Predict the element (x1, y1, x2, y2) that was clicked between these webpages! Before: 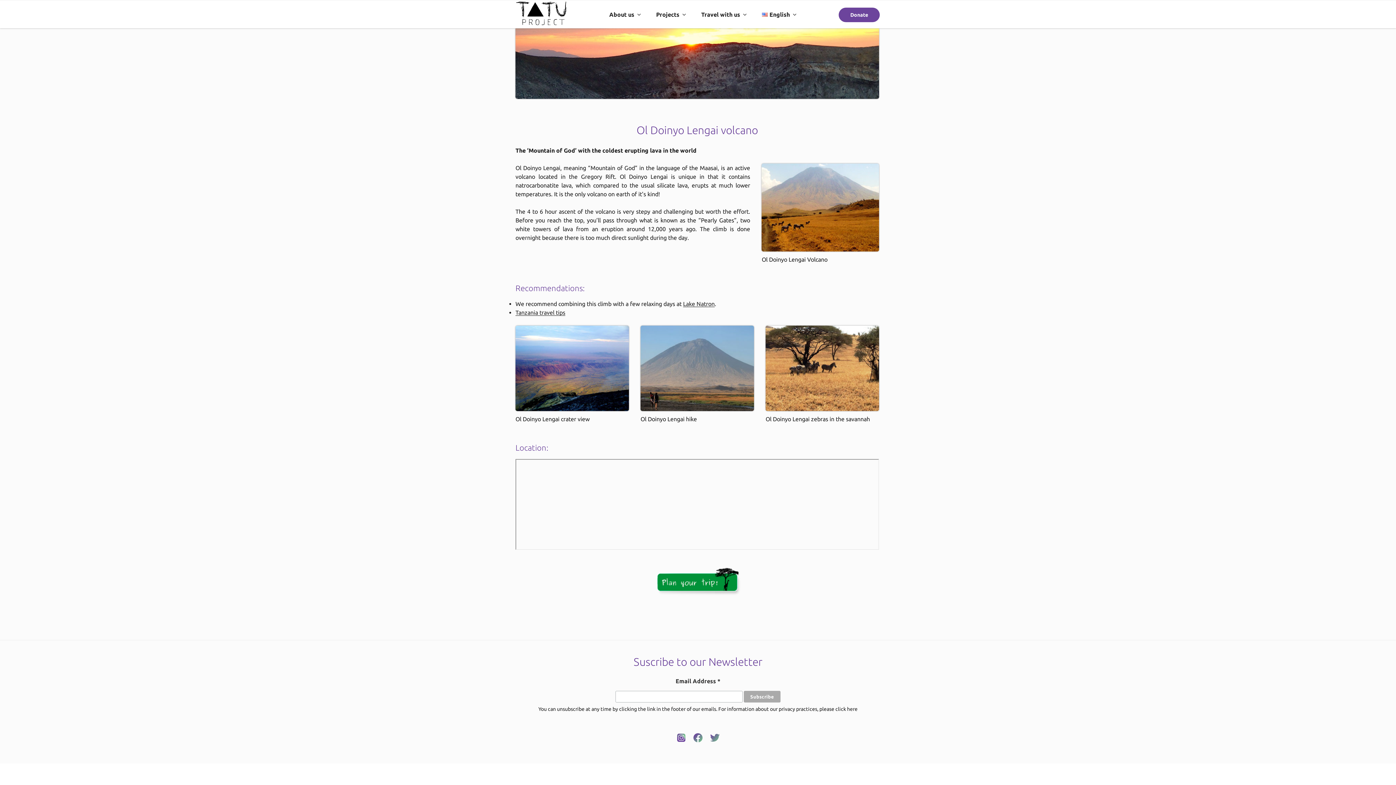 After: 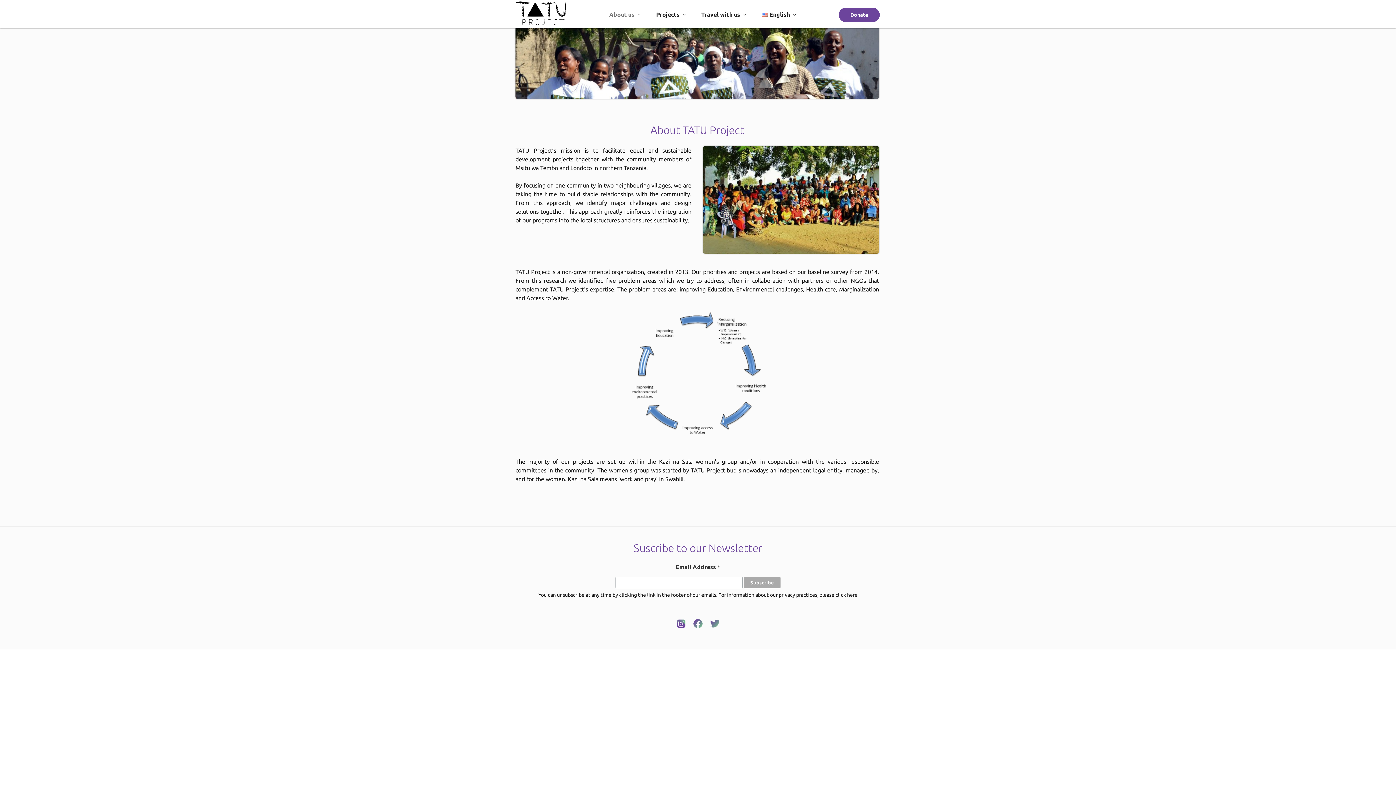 Action: label: About us bbox: (602, 4, 647, 24)